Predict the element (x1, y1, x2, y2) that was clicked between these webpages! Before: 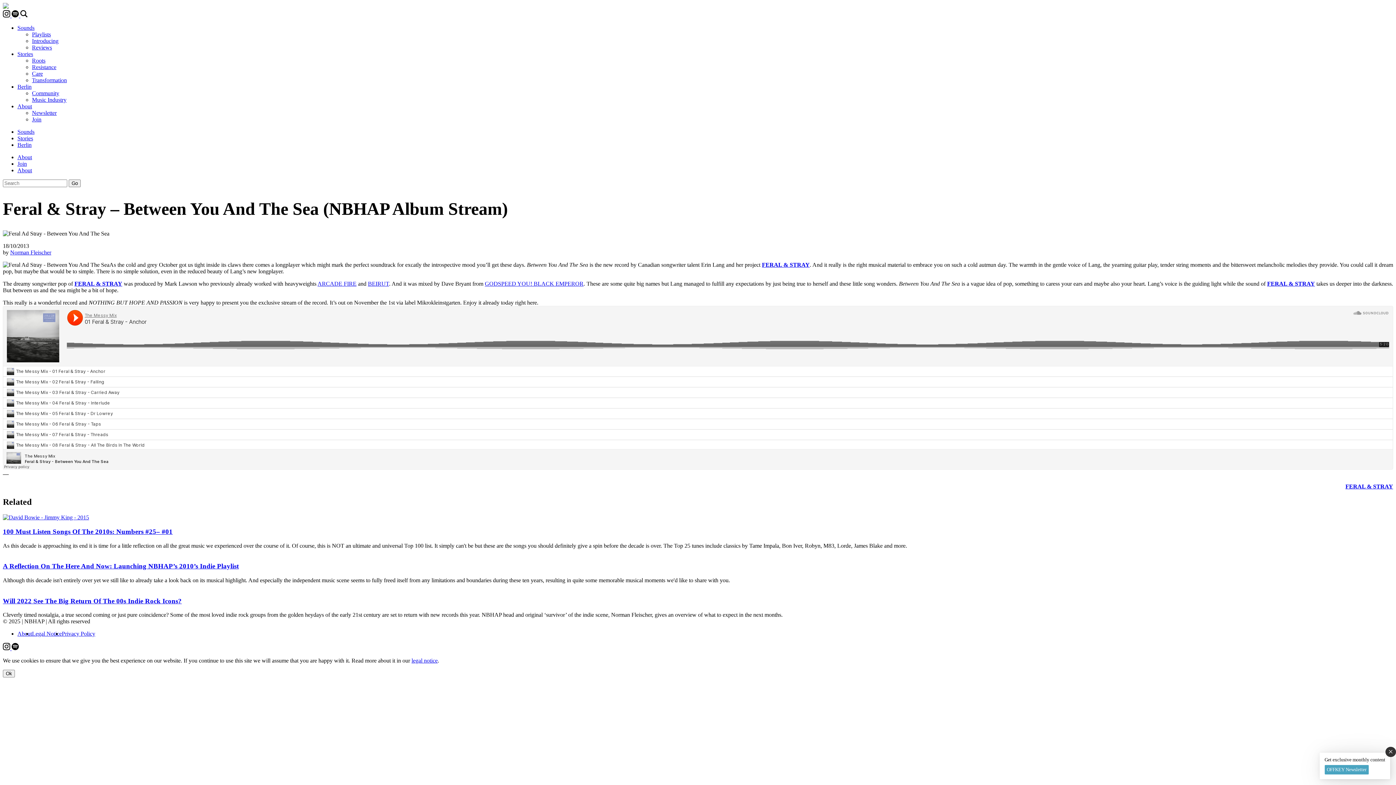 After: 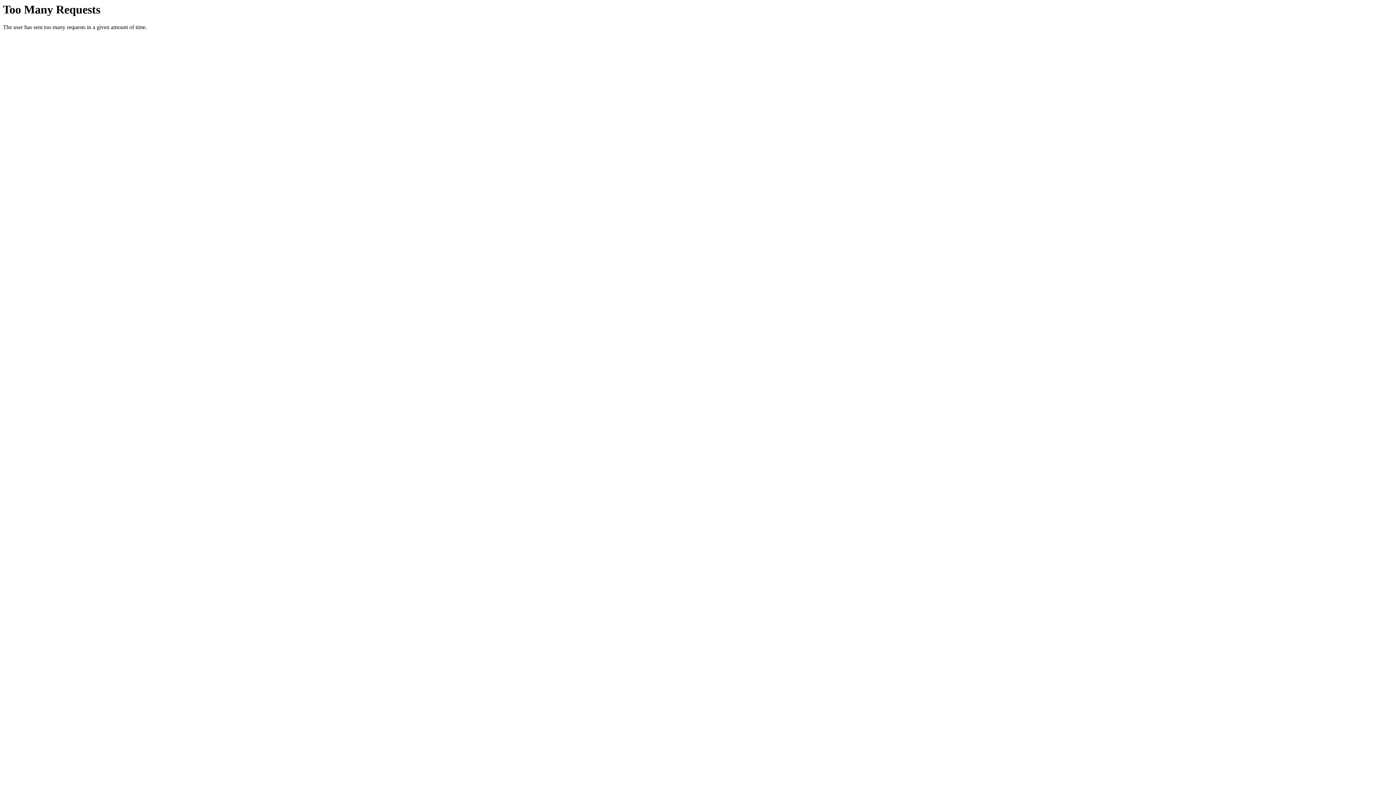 Action: label: FERAL & STRAY bbox: (1345, 483, 1393, 489)